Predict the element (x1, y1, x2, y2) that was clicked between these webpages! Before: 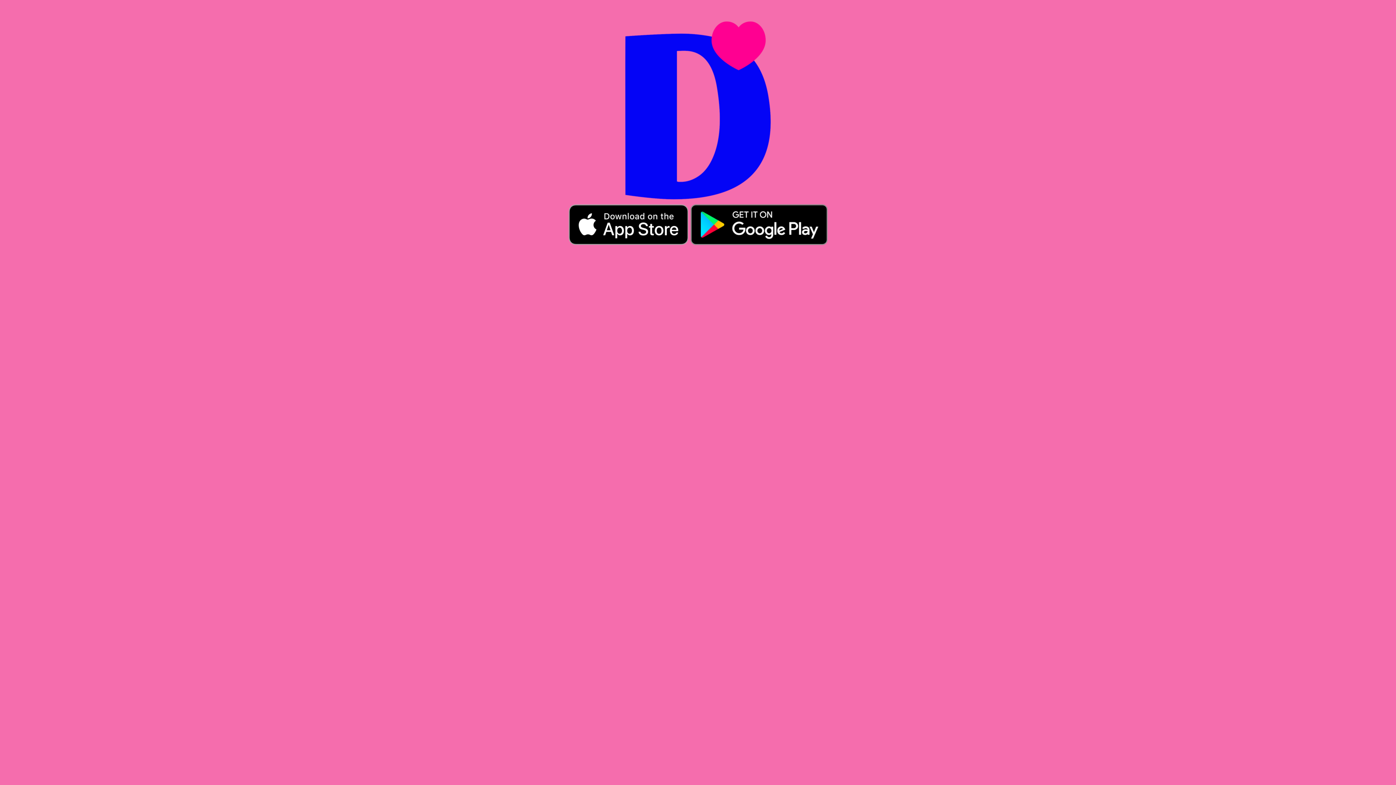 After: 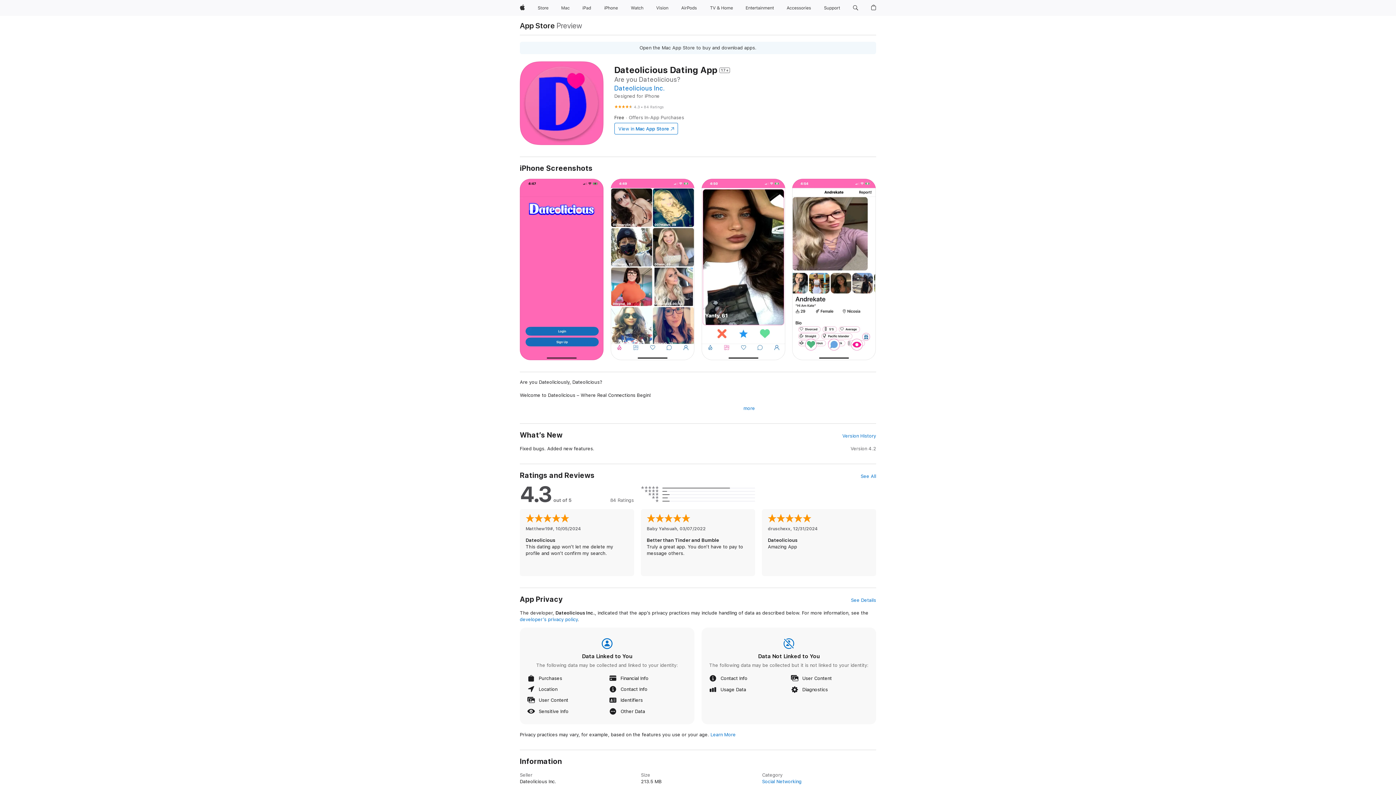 Action: label:   bbox: (568, 221, 689, 227)